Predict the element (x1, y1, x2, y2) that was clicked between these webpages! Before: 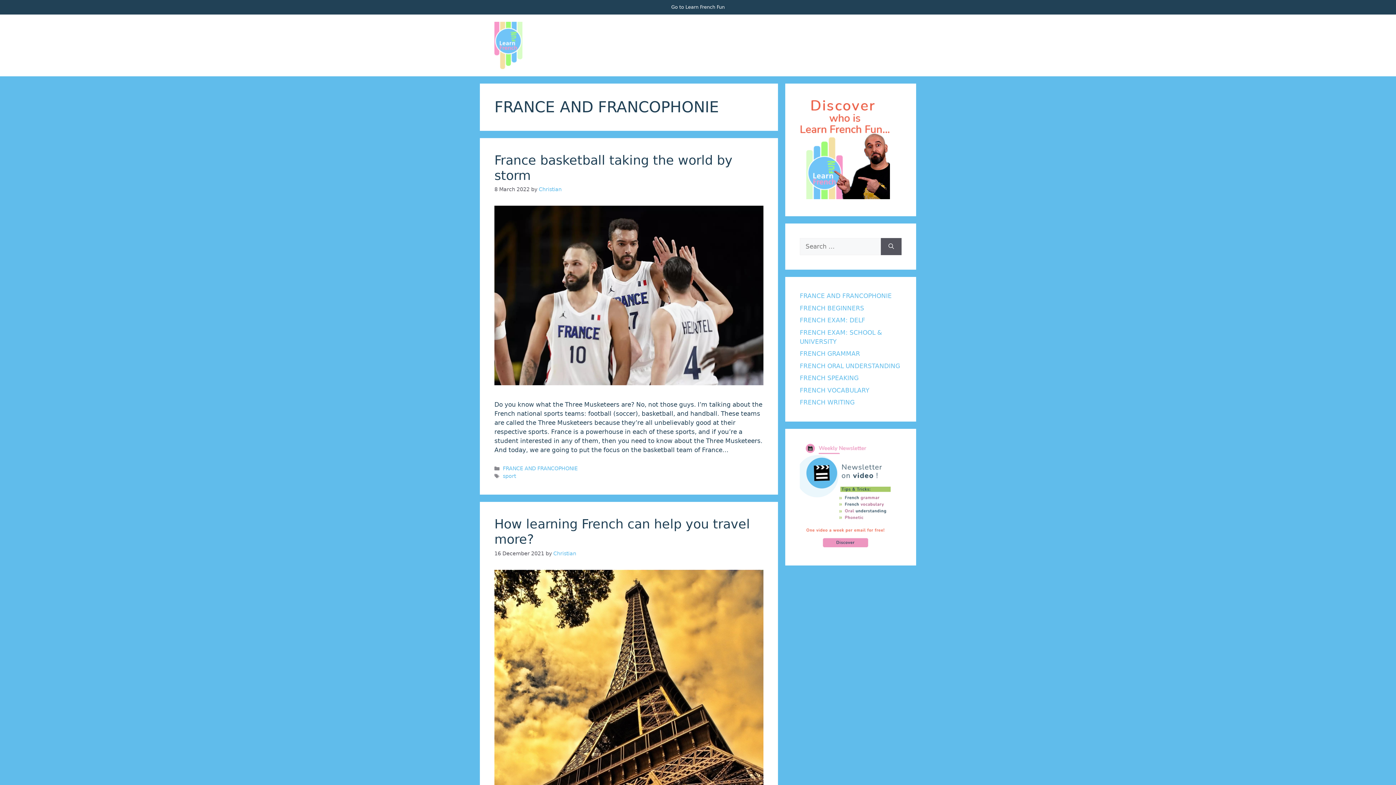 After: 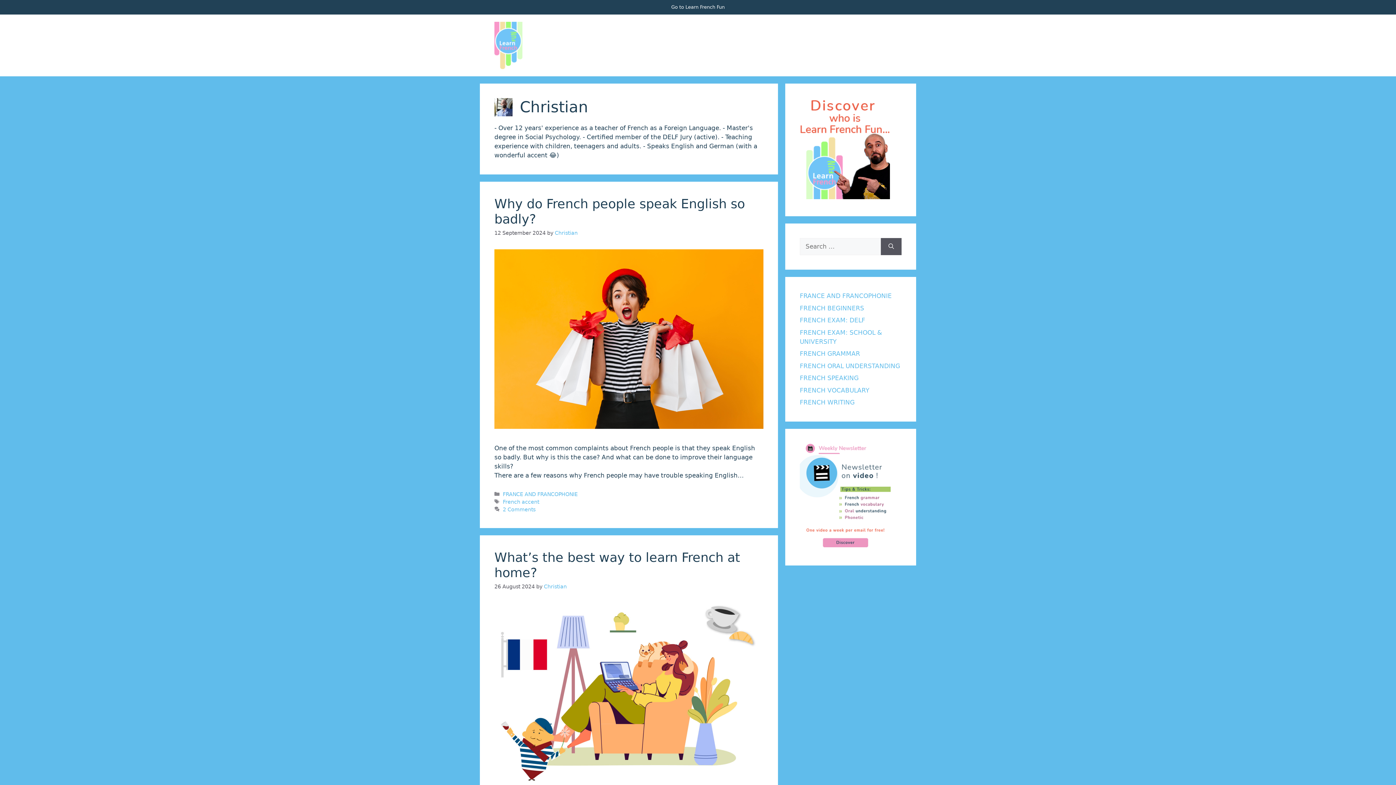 Action: bbox: (538, 186, 561, 192) label: Christian